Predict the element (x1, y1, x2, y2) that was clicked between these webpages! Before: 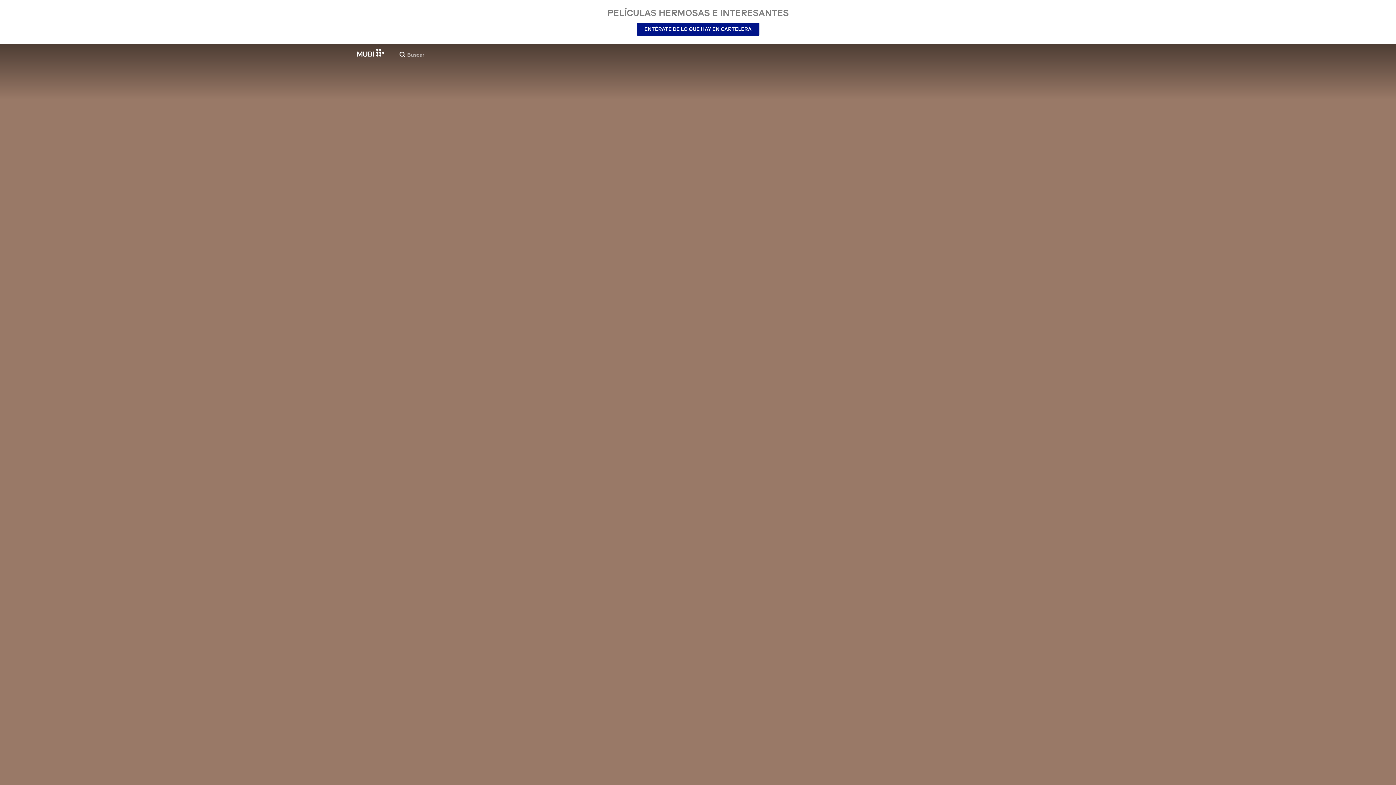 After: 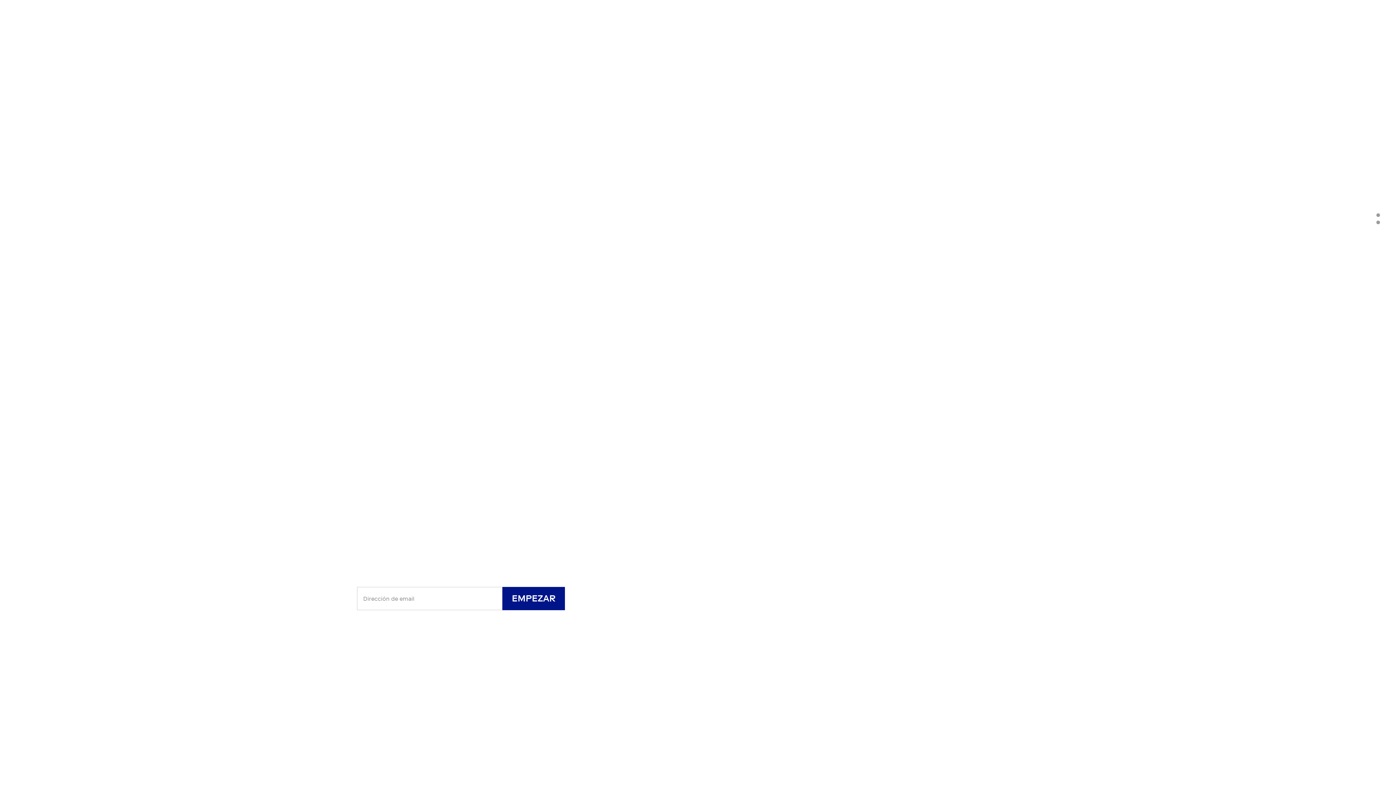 Action: bbox: (357, 48, 384, 56)